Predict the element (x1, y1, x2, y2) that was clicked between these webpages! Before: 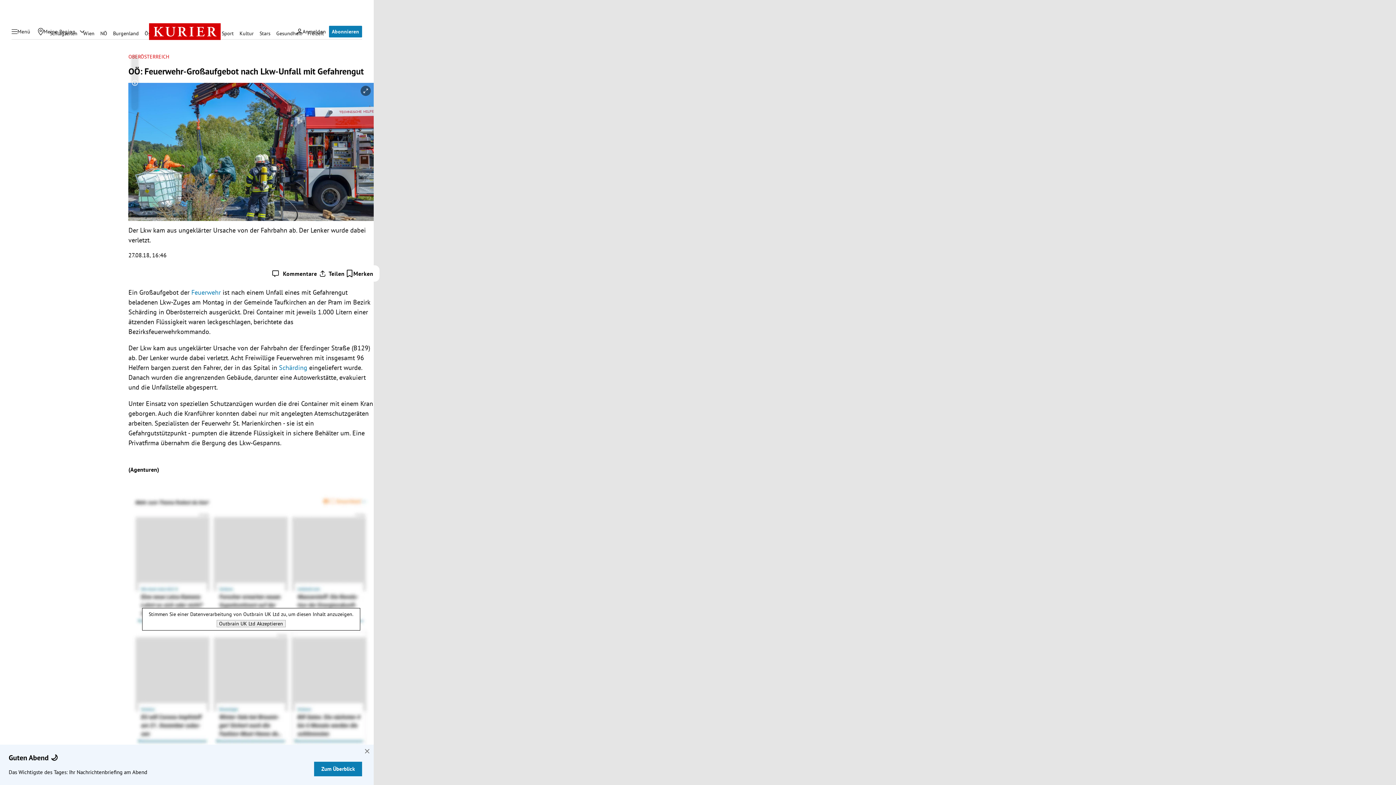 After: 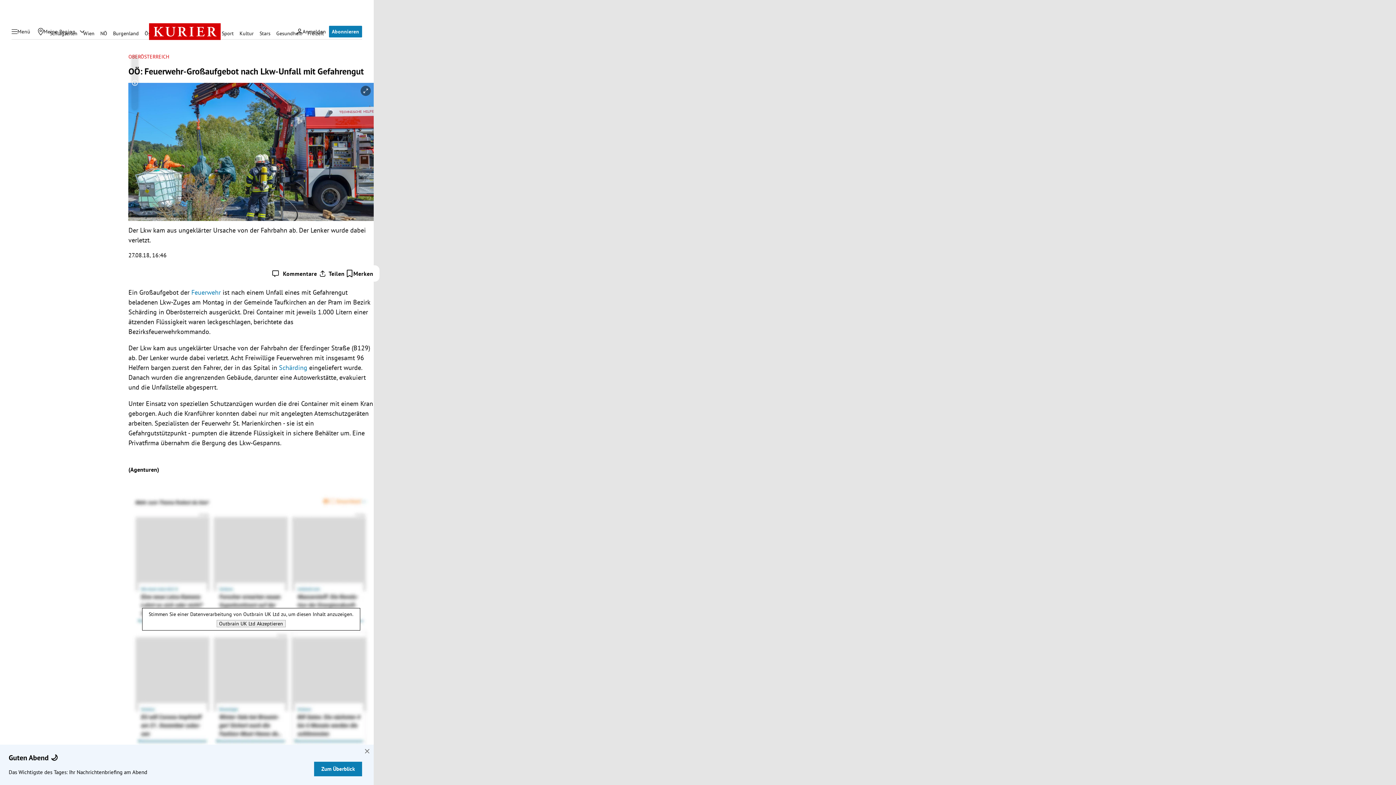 Action: label: Feuerwehr bbox: (191, 288, 220, 296)